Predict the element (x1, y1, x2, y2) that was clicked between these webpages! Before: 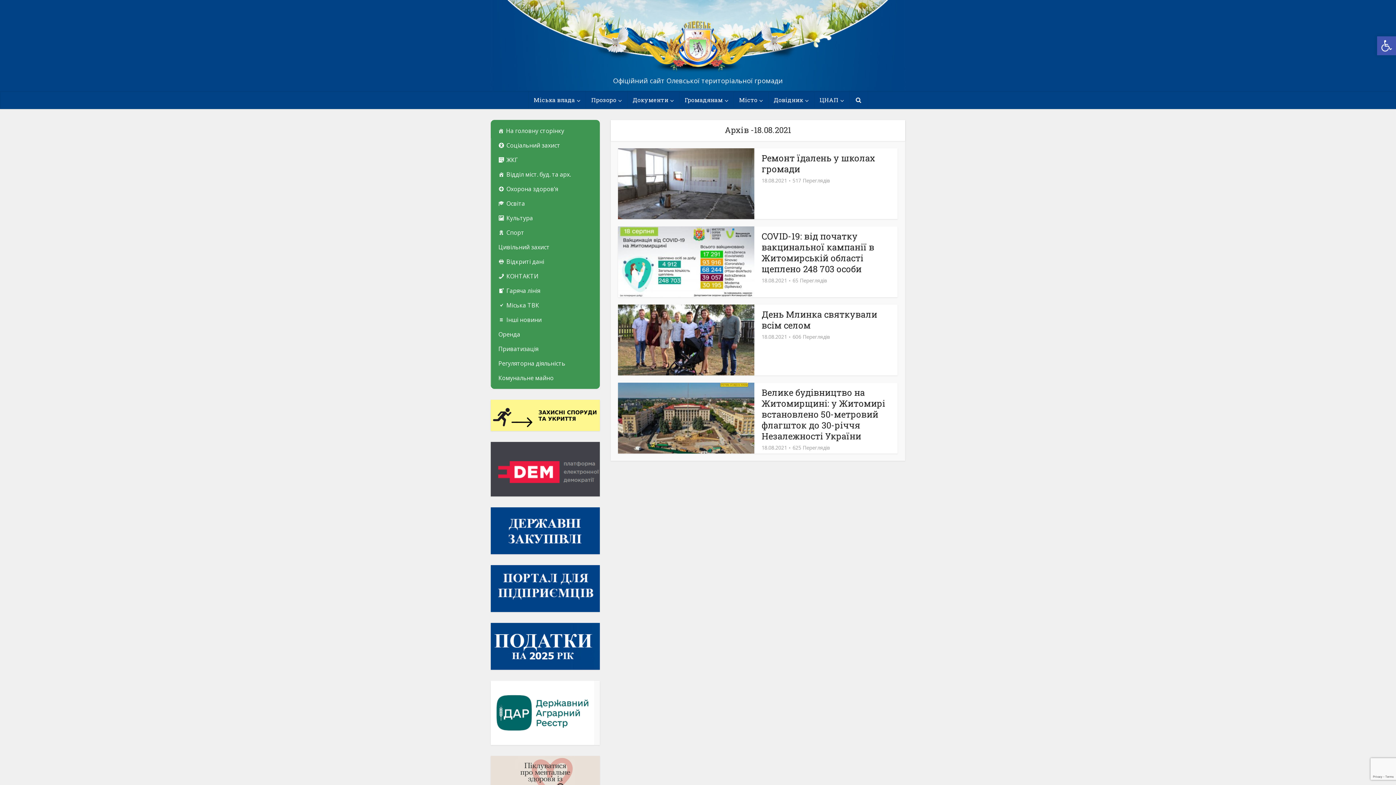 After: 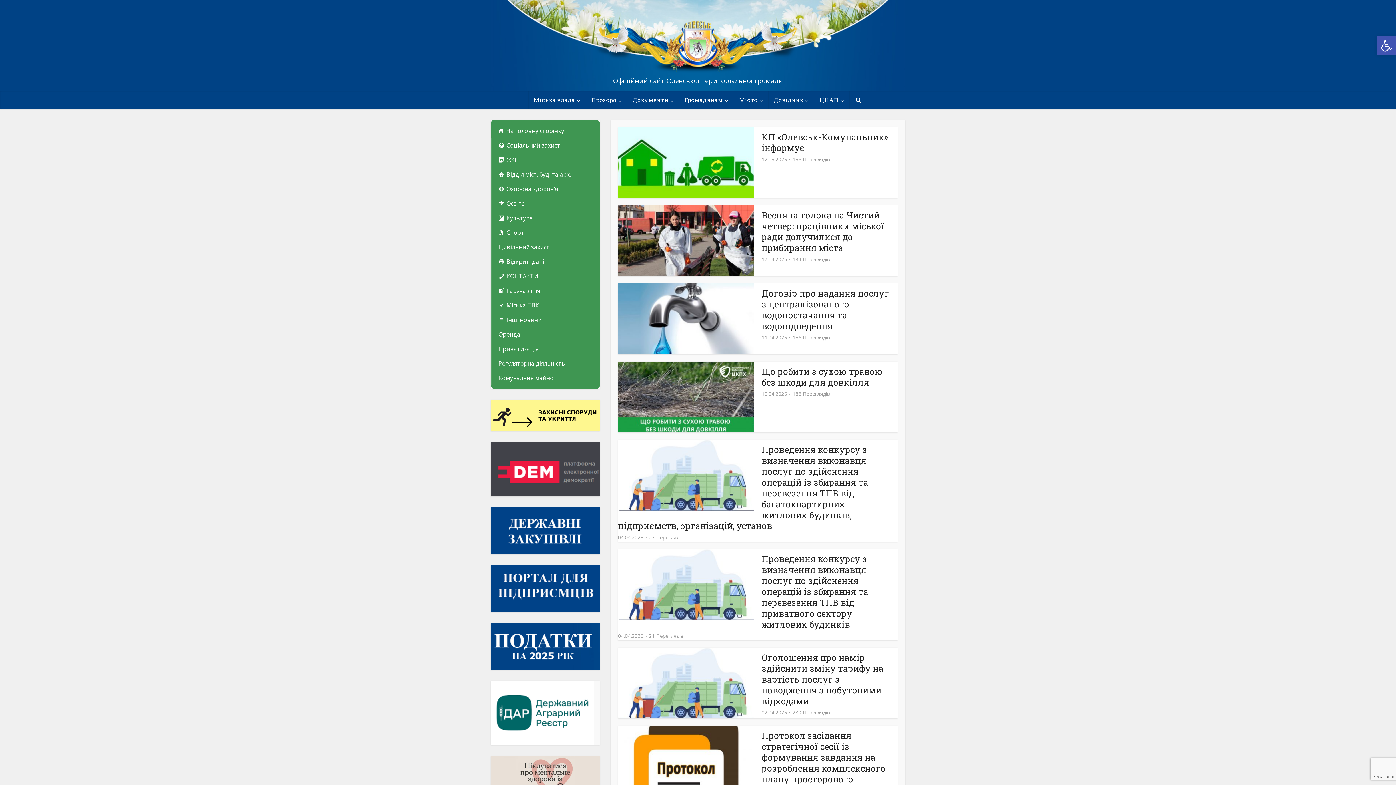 Action: label: ЖКГ bbox: (491, 152, 540, 167)